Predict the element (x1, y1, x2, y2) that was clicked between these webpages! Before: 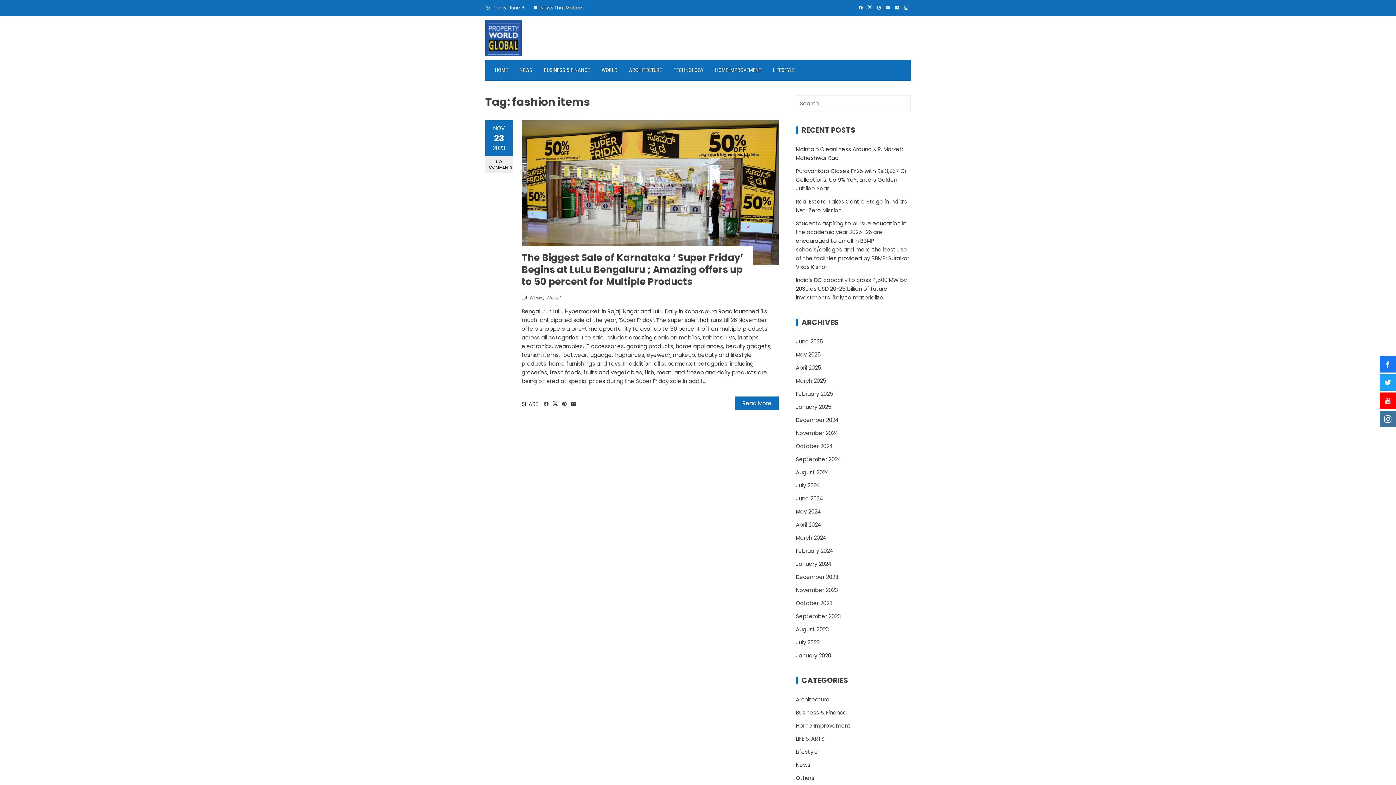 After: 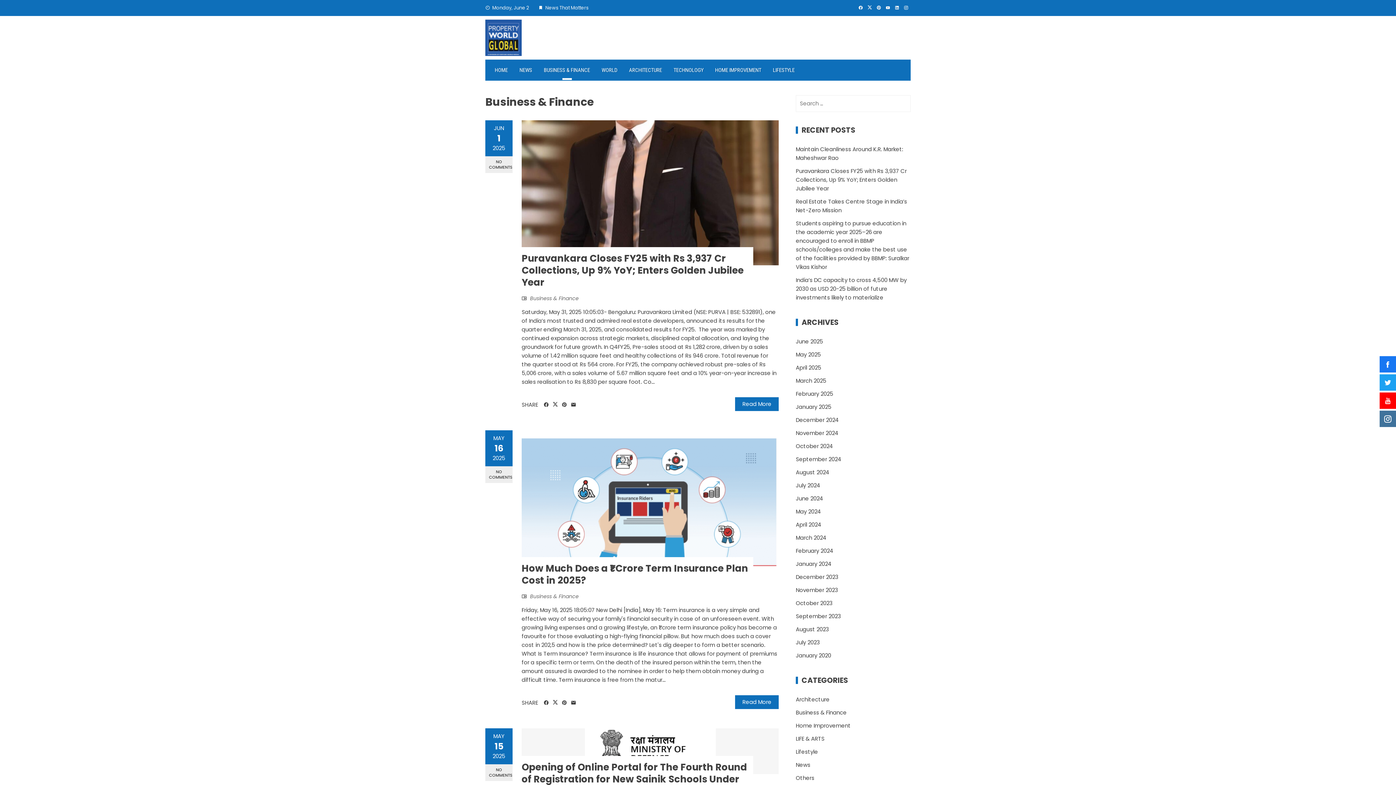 Action: label: Business & Finance bbox: (796, 708, 846, 717)